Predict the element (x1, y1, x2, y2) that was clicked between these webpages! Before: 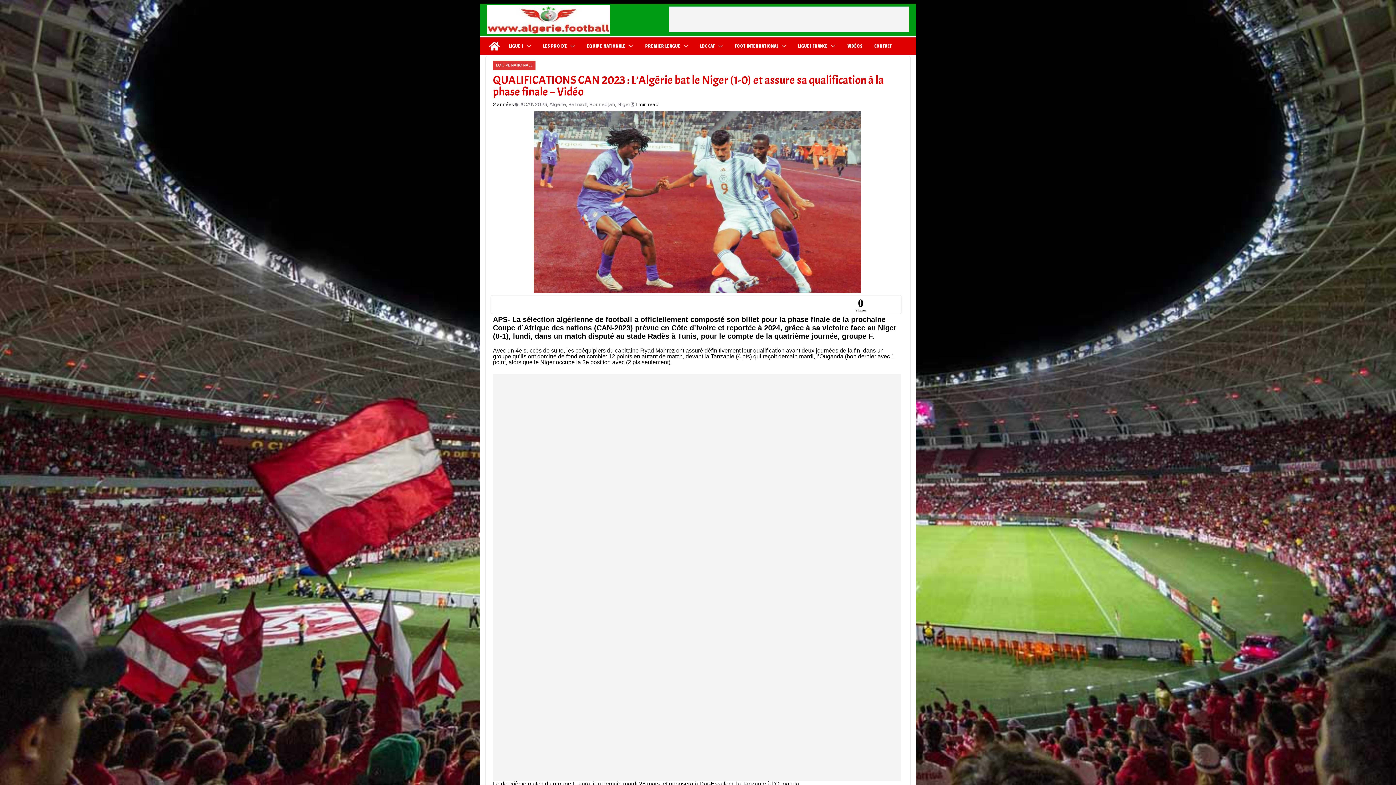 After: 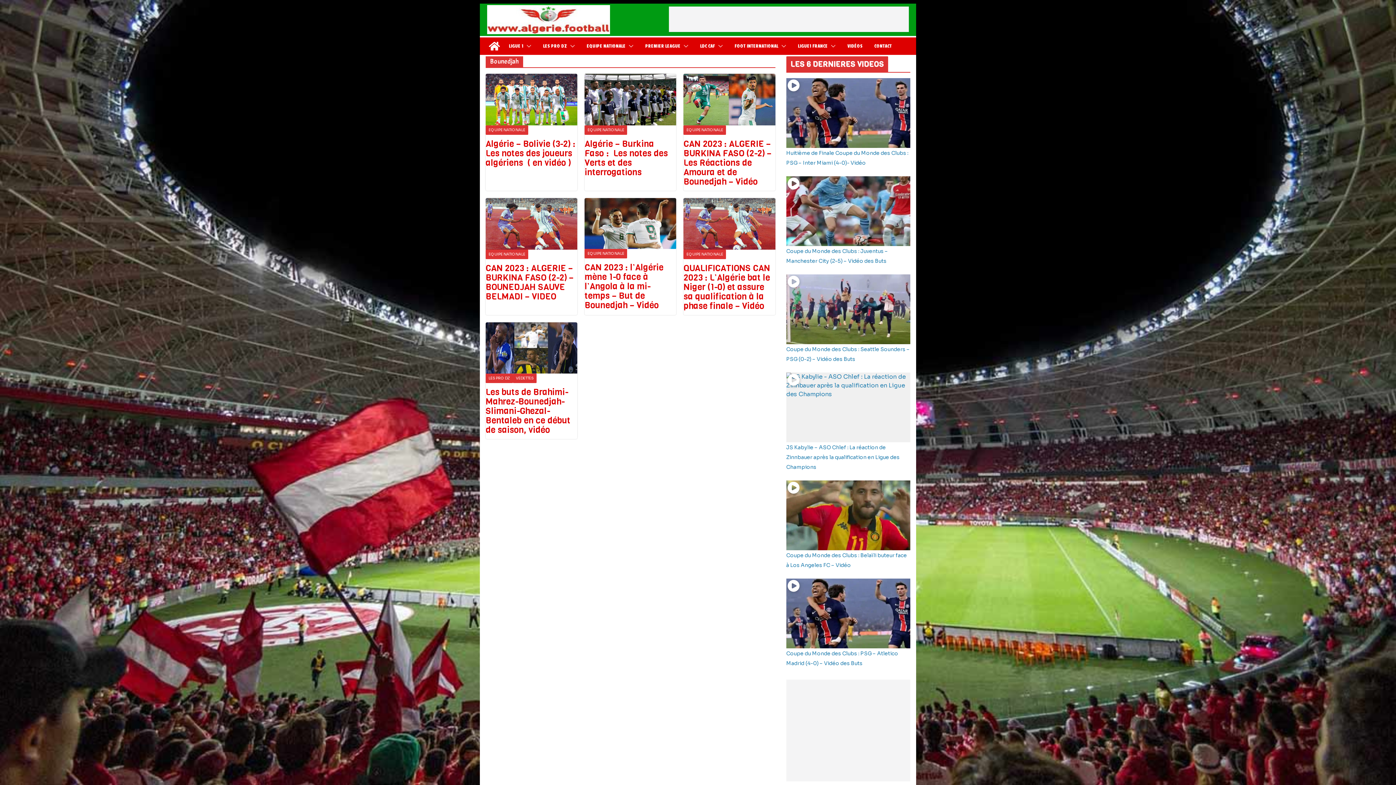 Action: bbox: (589, 102, 615, 106) label: Bounedjah